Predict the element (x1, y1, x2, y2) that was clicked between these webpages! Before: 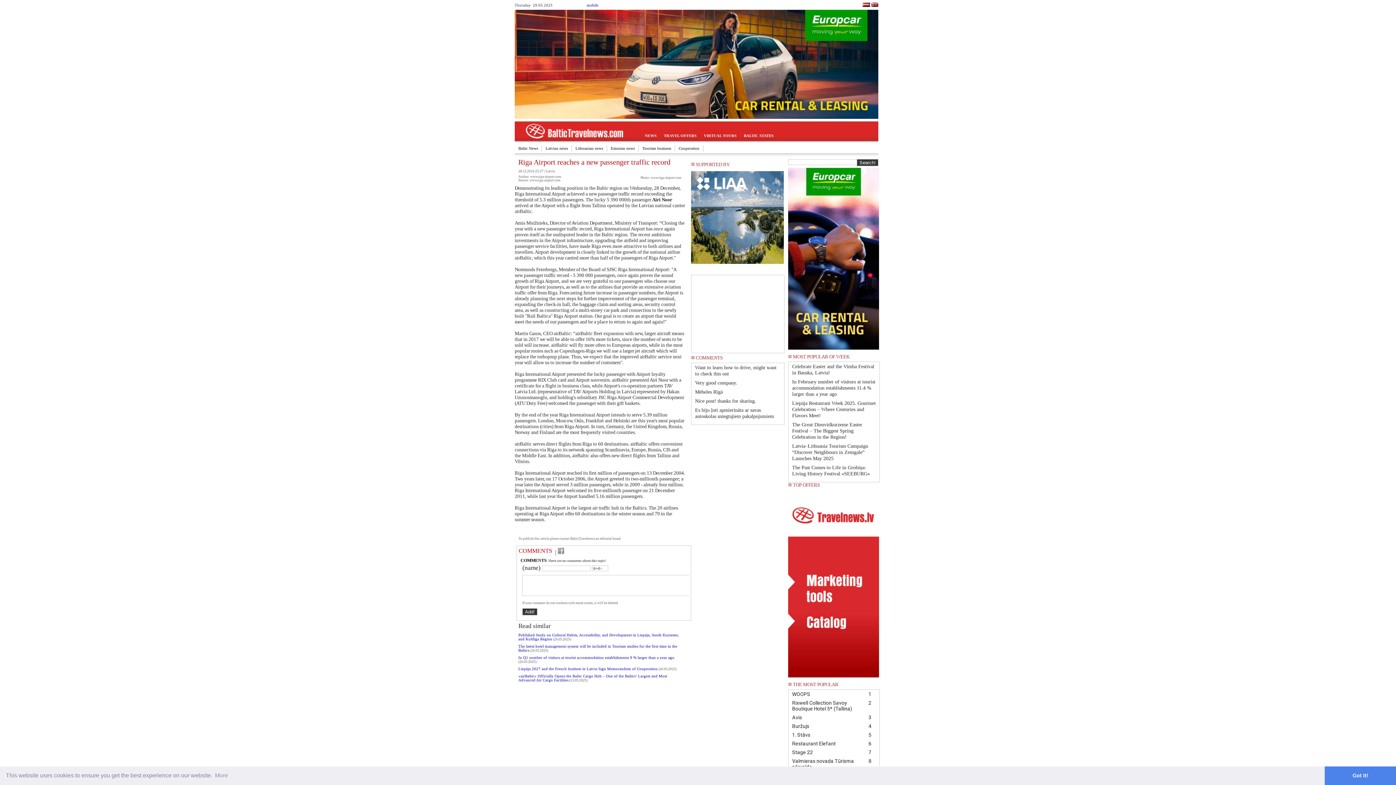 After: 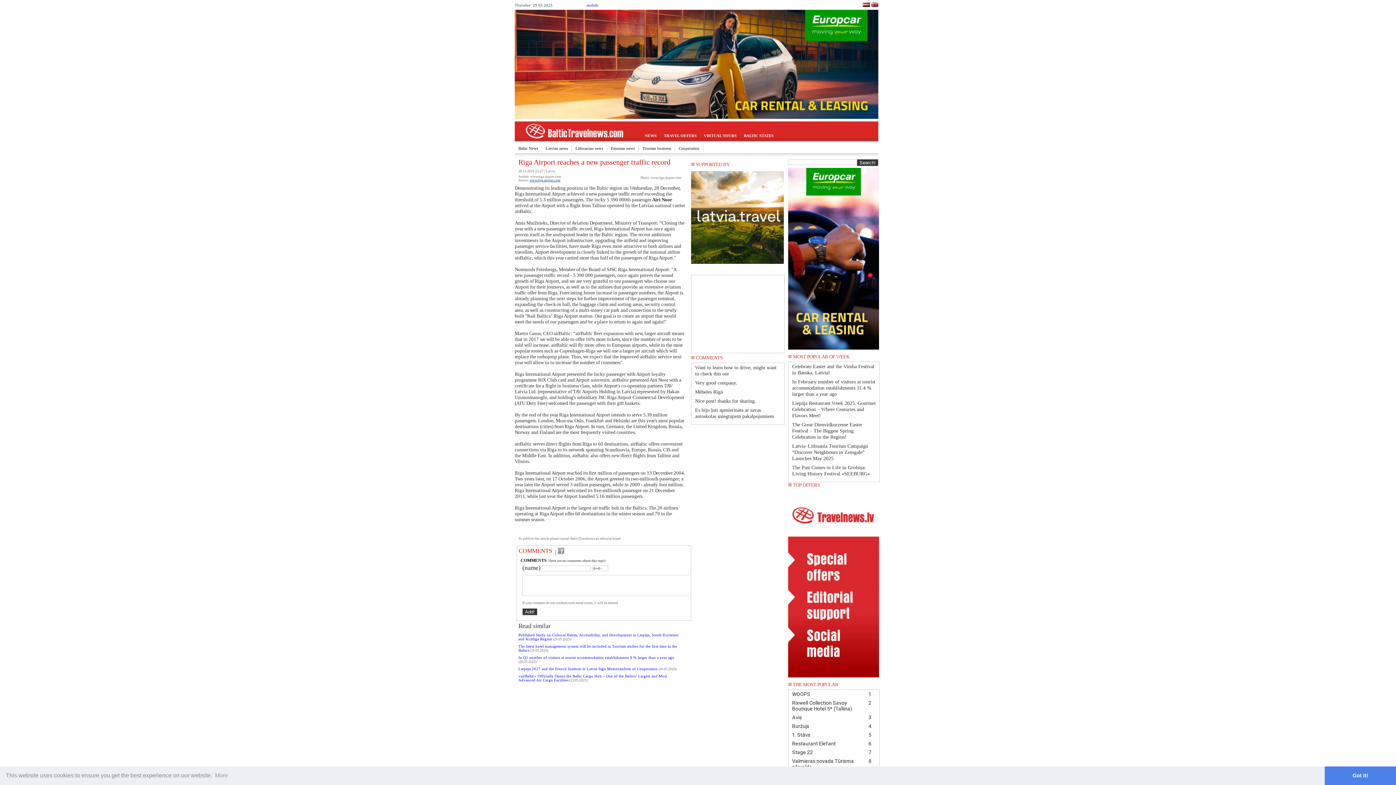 Action: label: www.riga-airport.com bbox: (529, 178, 560, 182)